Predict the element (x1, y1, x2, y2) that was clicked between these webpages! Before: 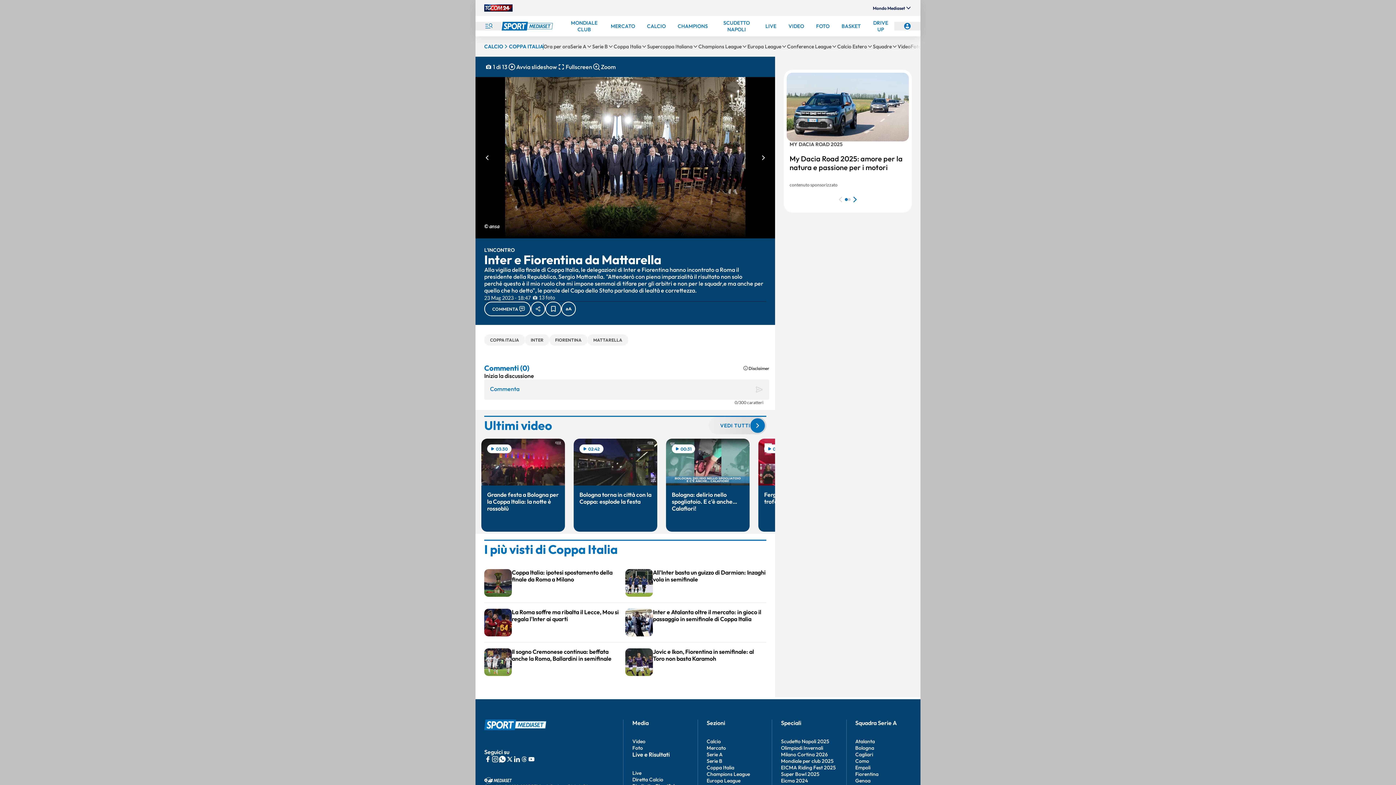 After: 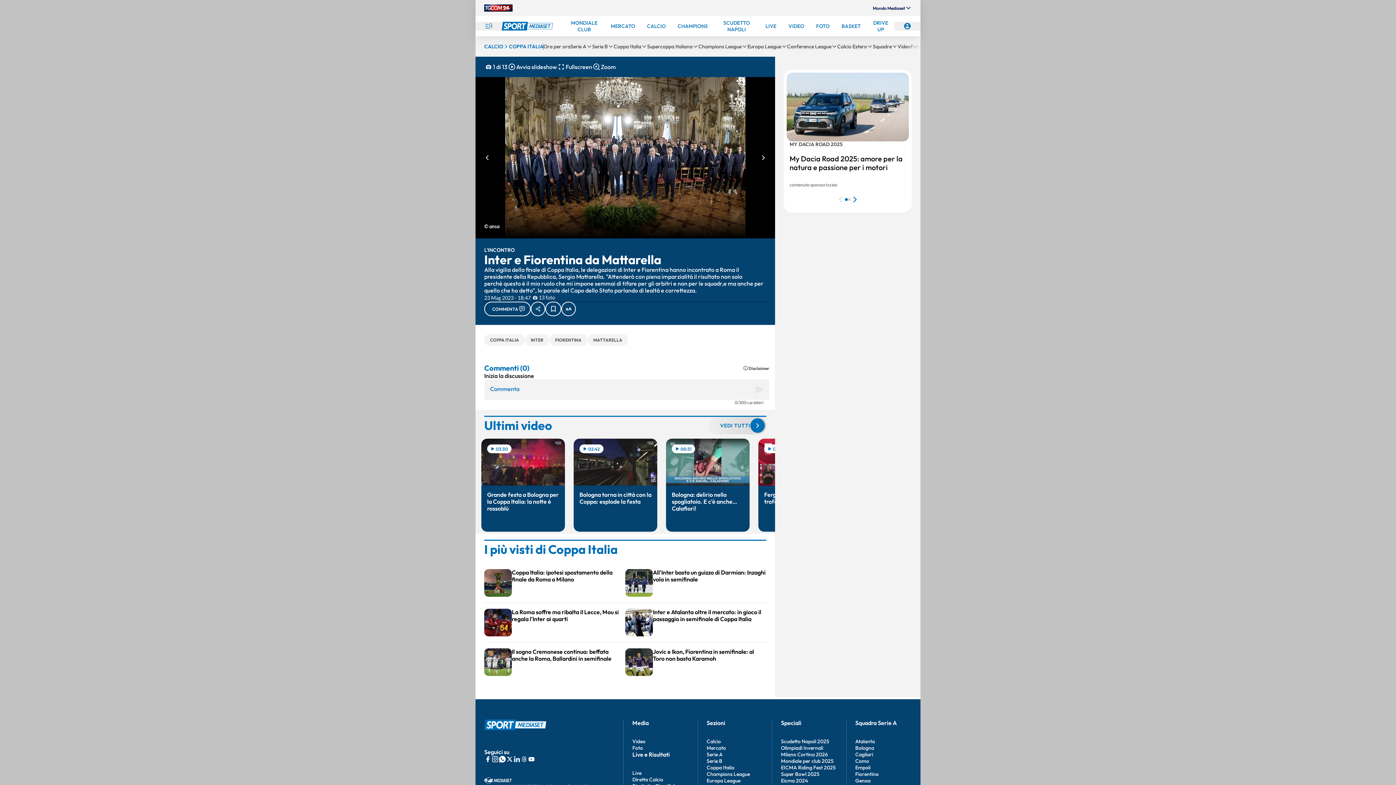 Action: bbox: (484, 756, 491, 763)